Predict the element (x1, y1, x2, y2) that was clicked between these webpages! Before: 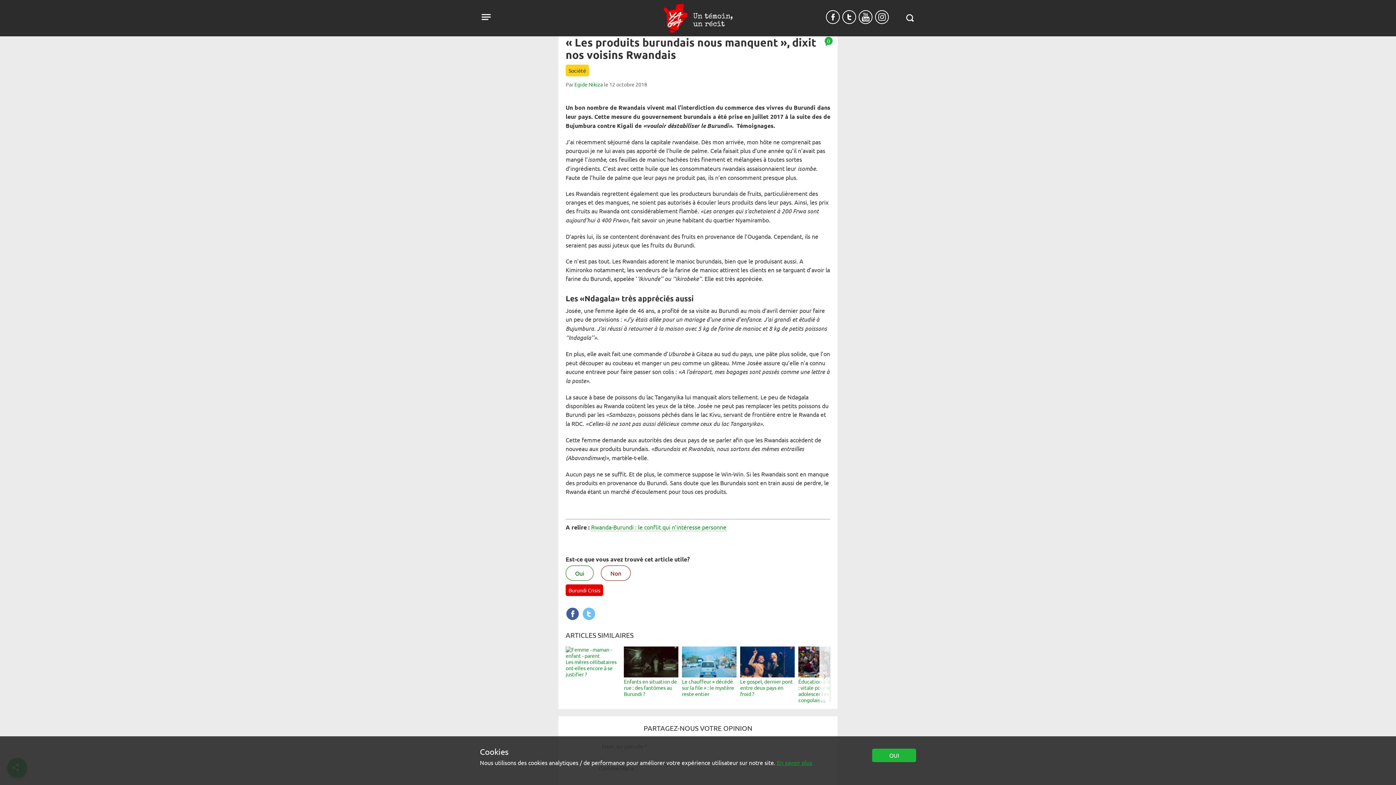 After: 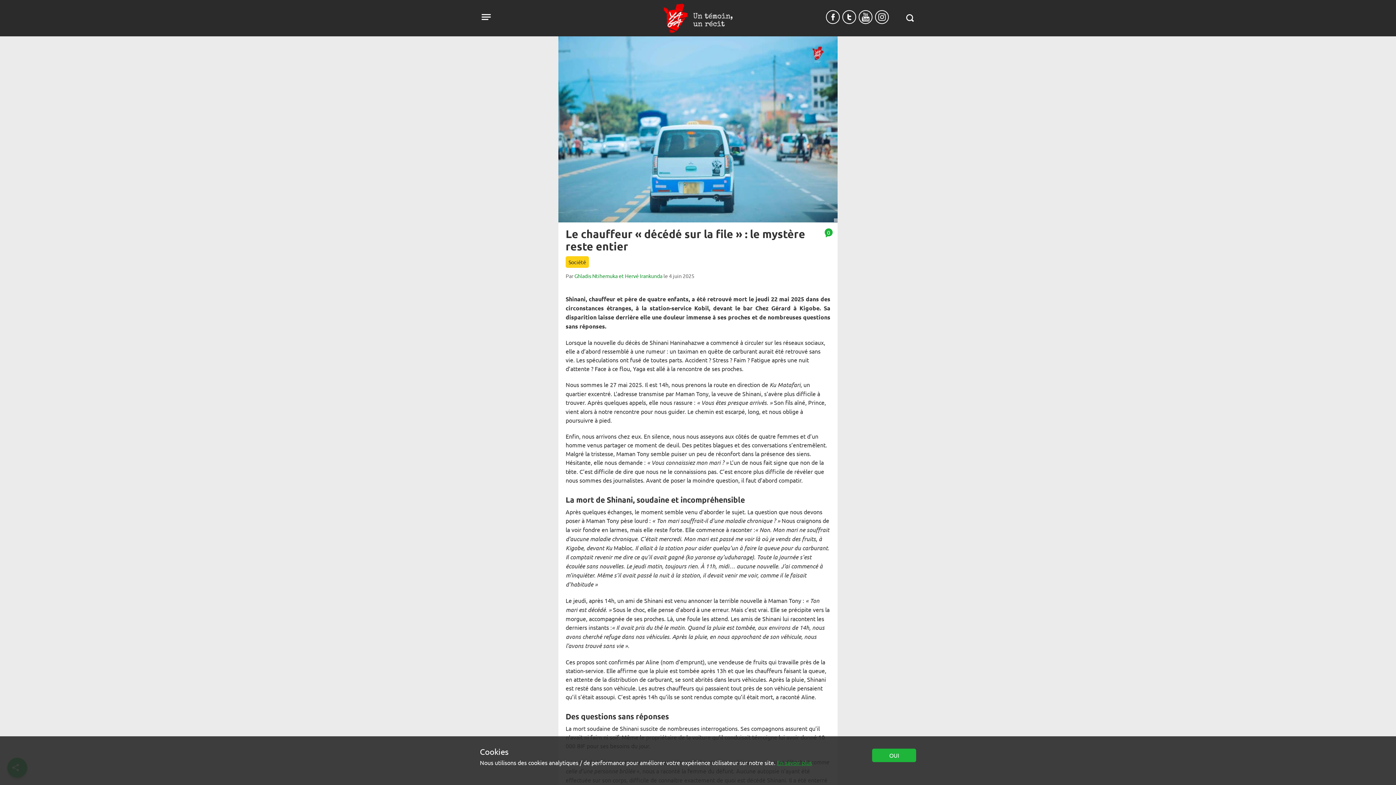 Action: label:   bbox: (682, 672, 736, 678)